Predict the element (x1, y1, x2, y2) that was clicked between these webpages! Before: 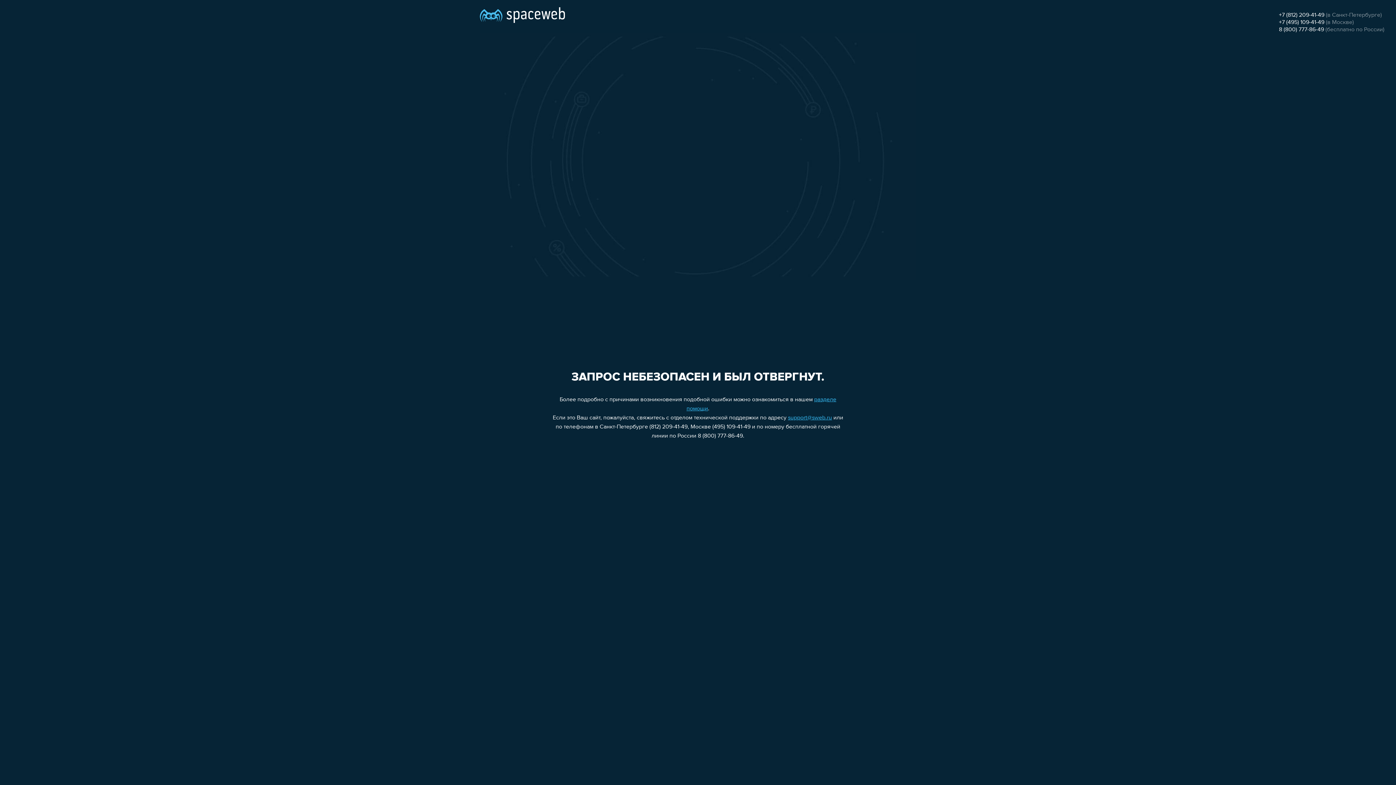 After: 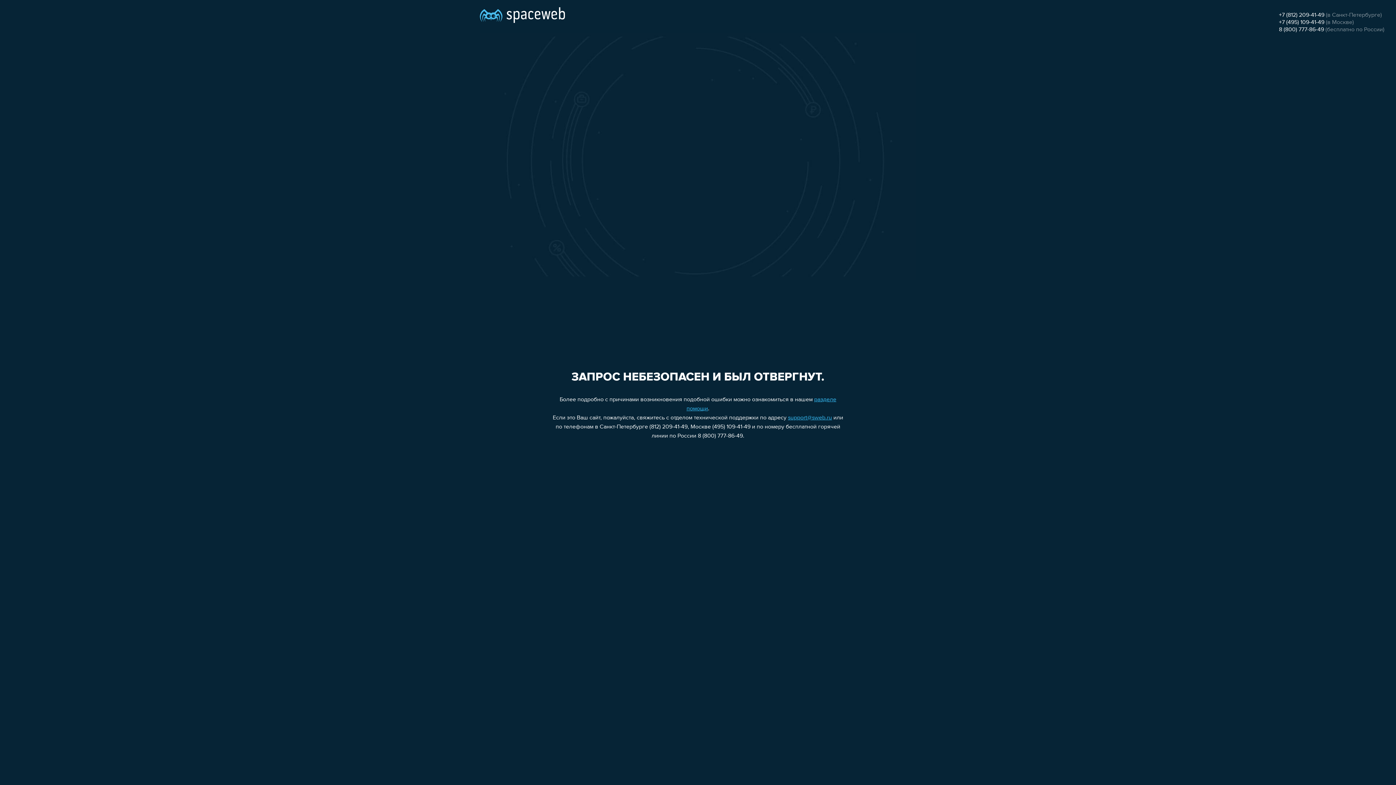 Action: bbox: (1279, 12, 1324, 18) label: +7 (812) 209-41-49